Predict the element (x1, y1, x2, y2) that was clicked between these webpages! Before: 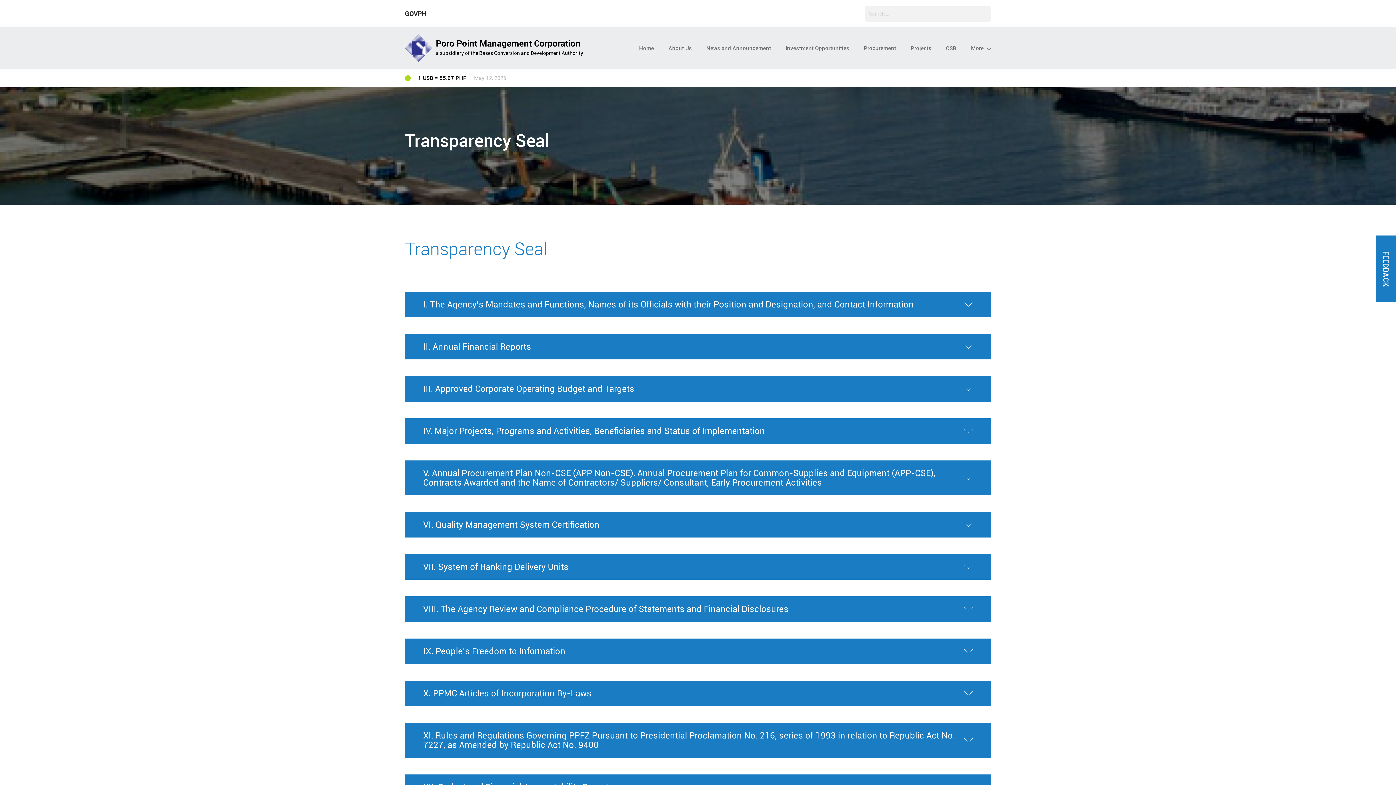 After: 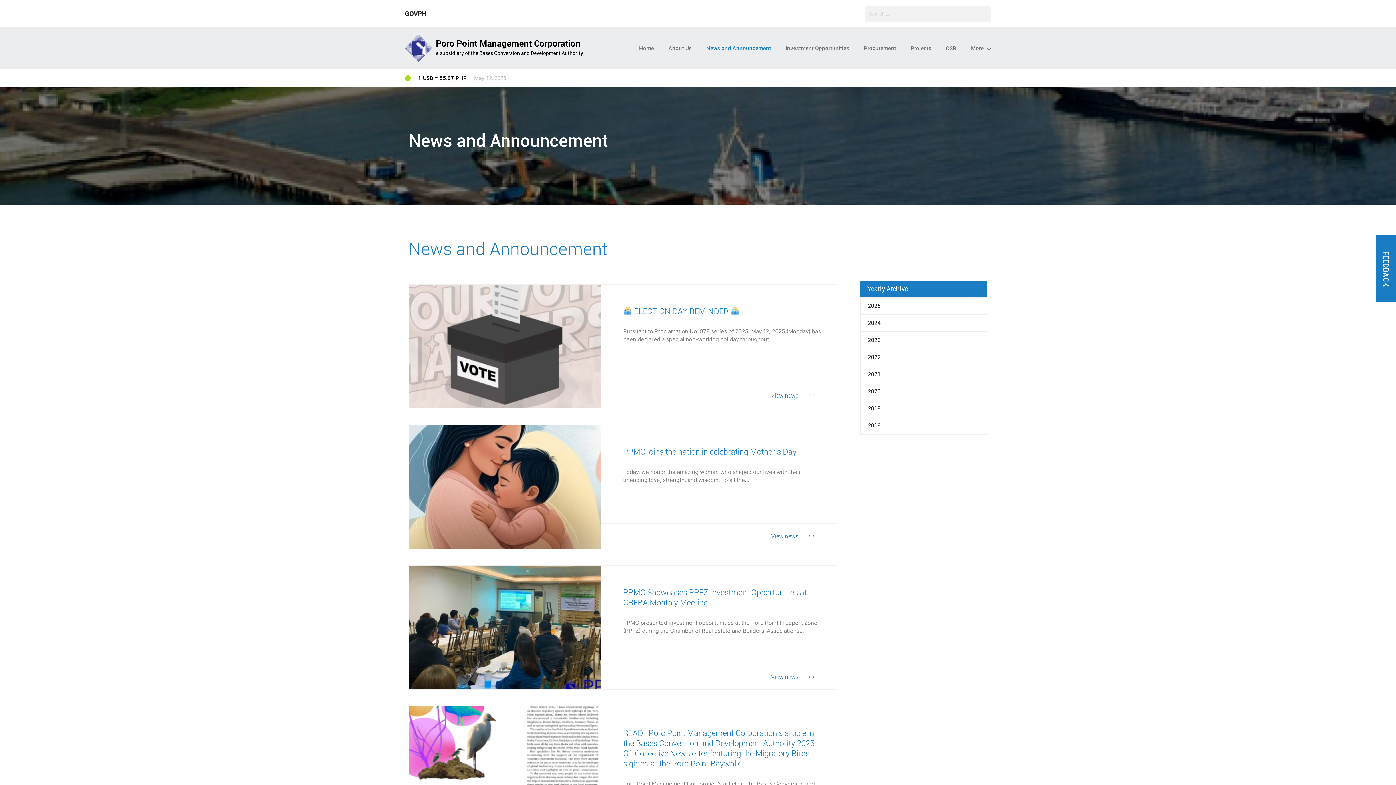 Action: label: News and Announcement bbox: (706, 43, 771, 52)